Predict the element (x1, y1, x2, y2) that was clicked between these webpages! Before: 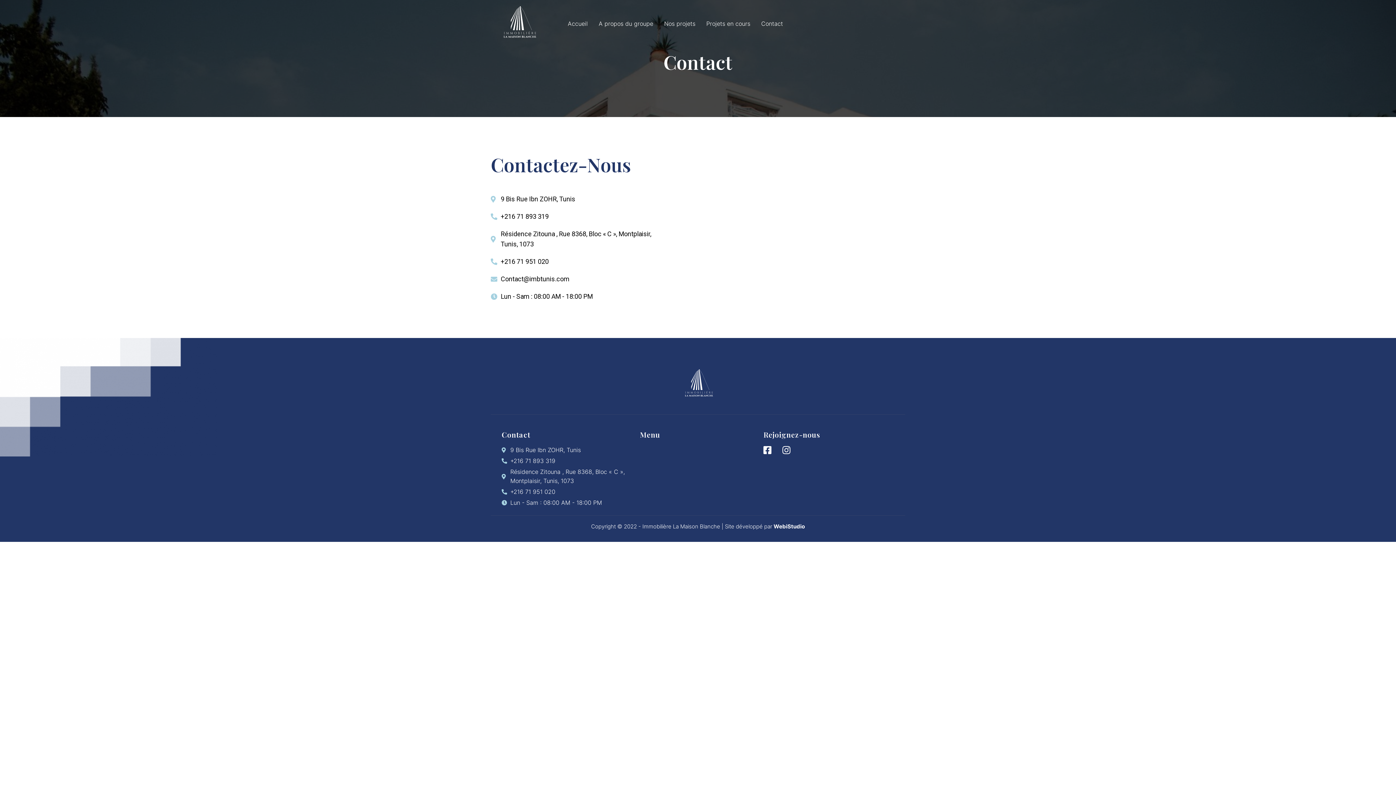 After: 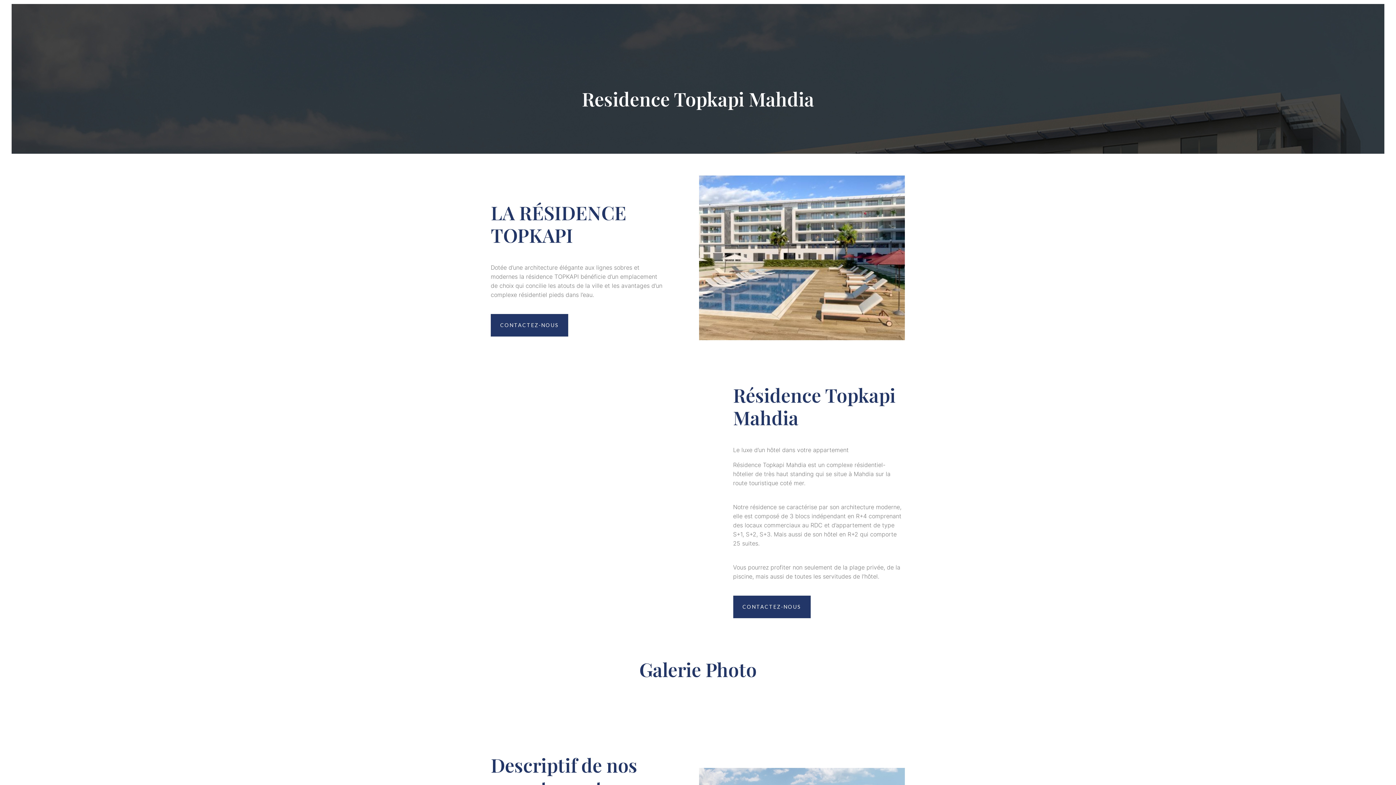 Action: bbox: (701, 15, 755, 32) label: Projets en cours